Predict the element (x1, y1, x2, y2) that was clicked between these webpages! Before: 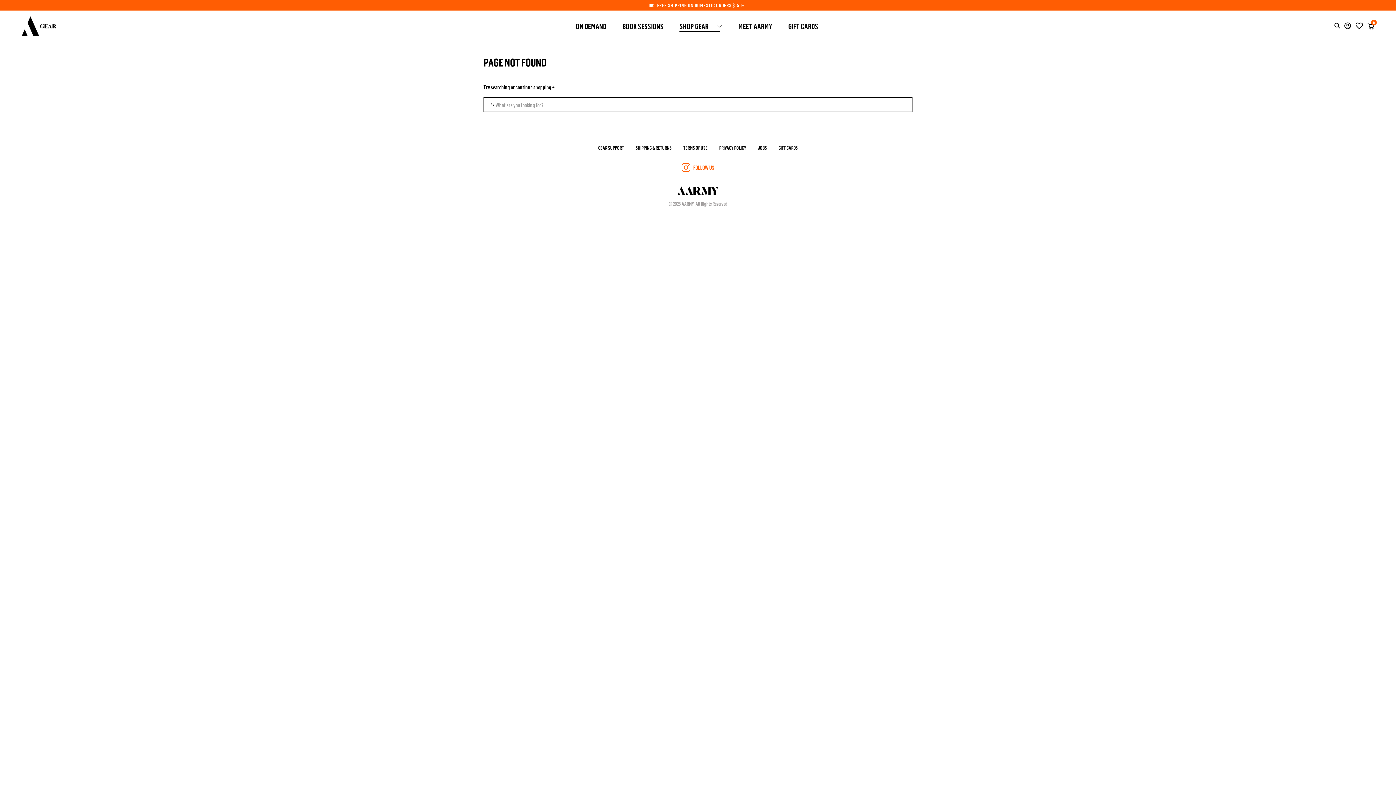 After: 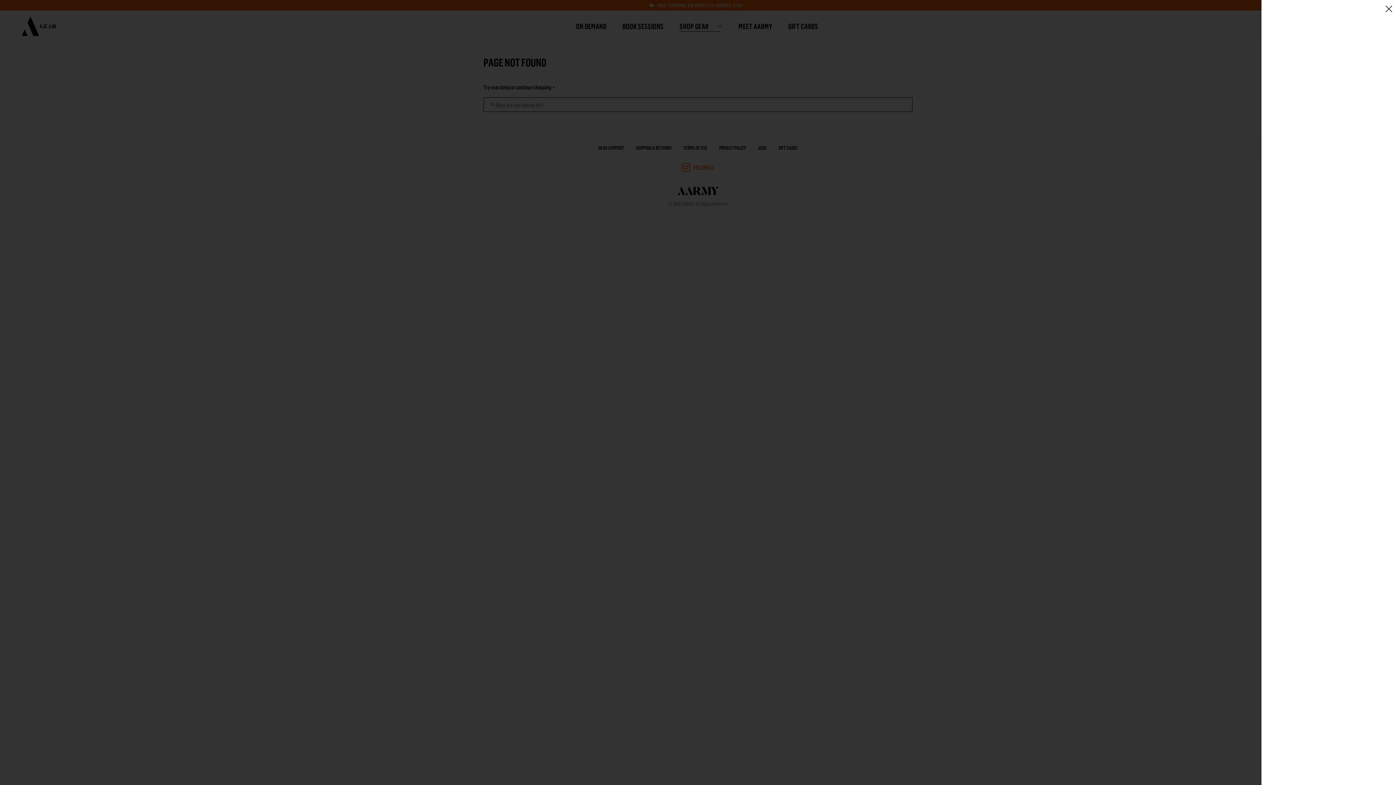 Action: bbox: (1365, 21, 1376, 30) label: 0